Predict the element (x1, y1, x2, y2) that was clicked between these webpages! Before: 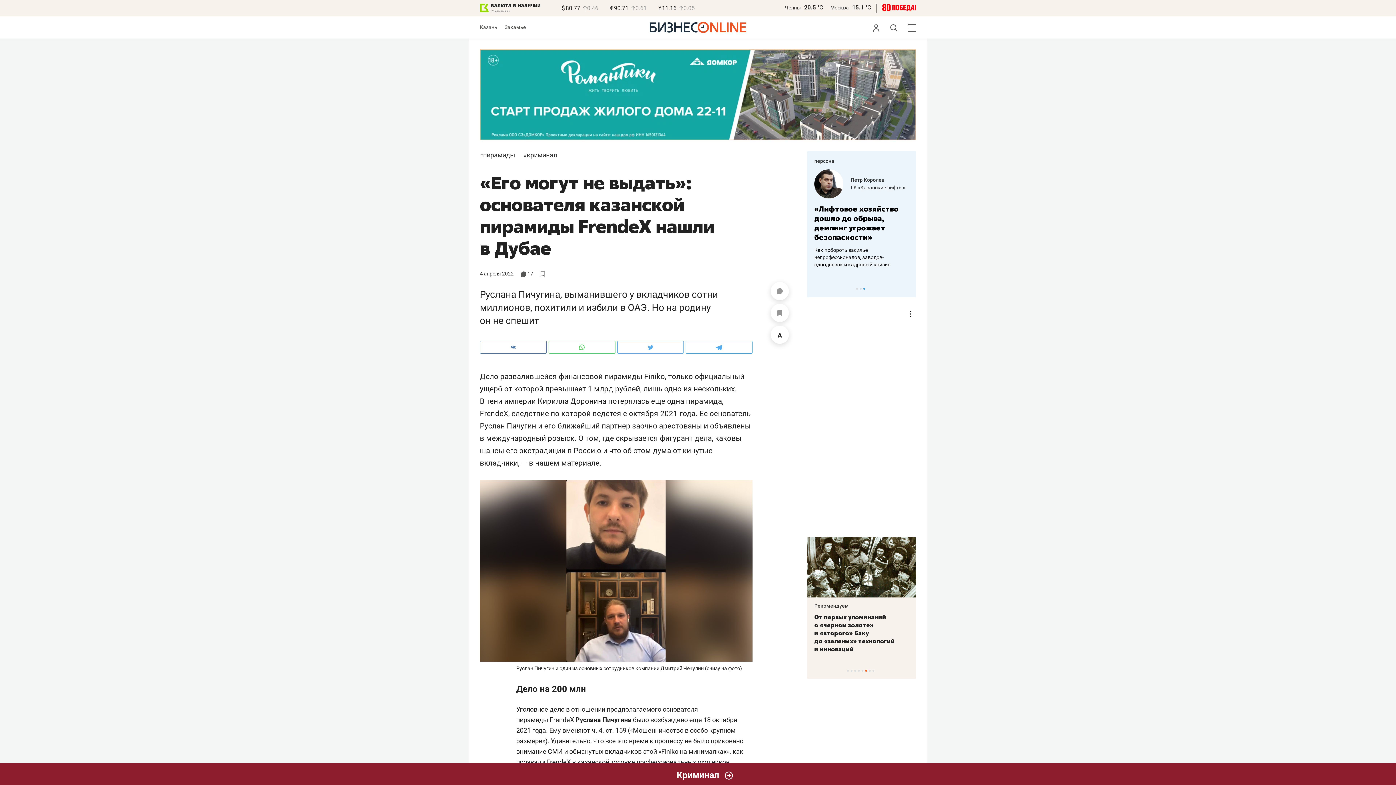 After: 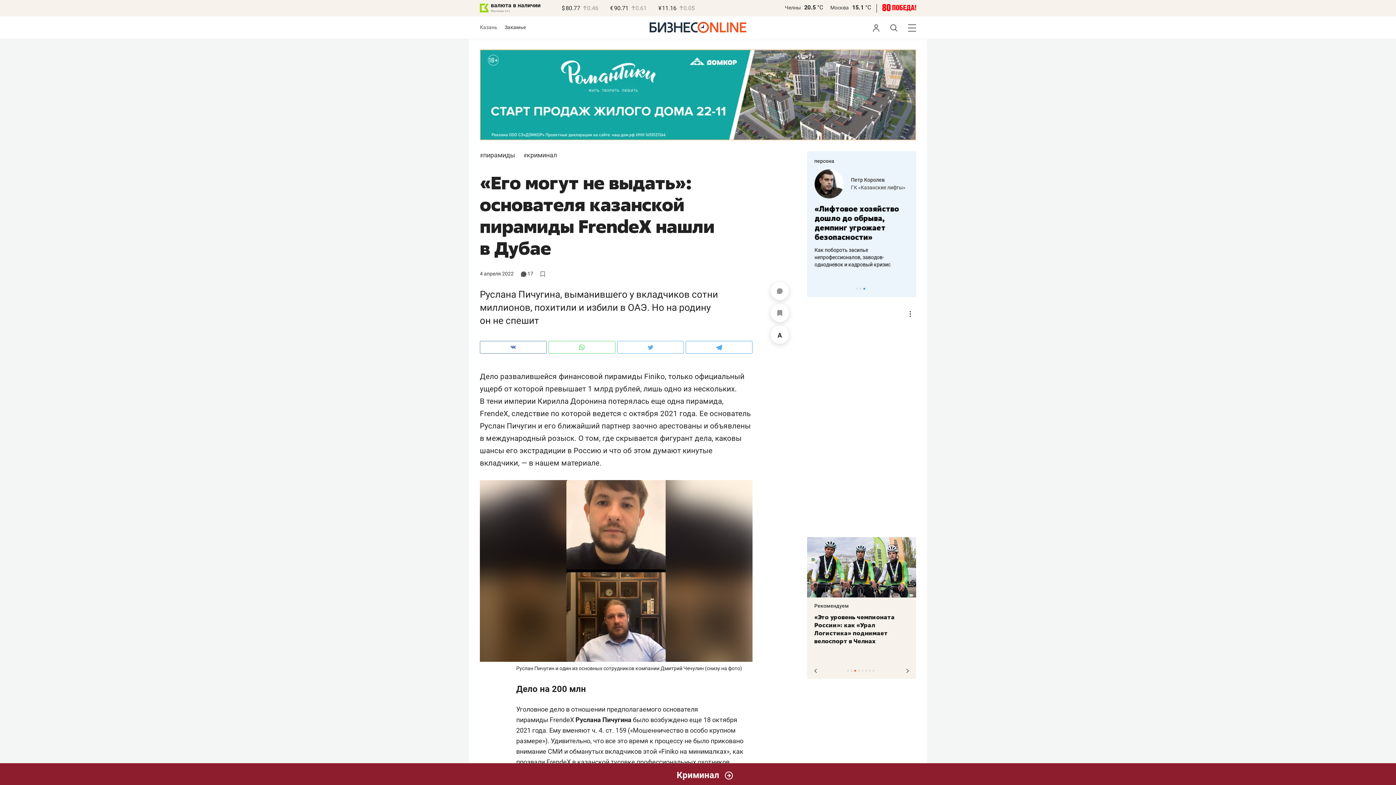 Action: label: 3 of 8 bbox: (854, 670, 856, 672)